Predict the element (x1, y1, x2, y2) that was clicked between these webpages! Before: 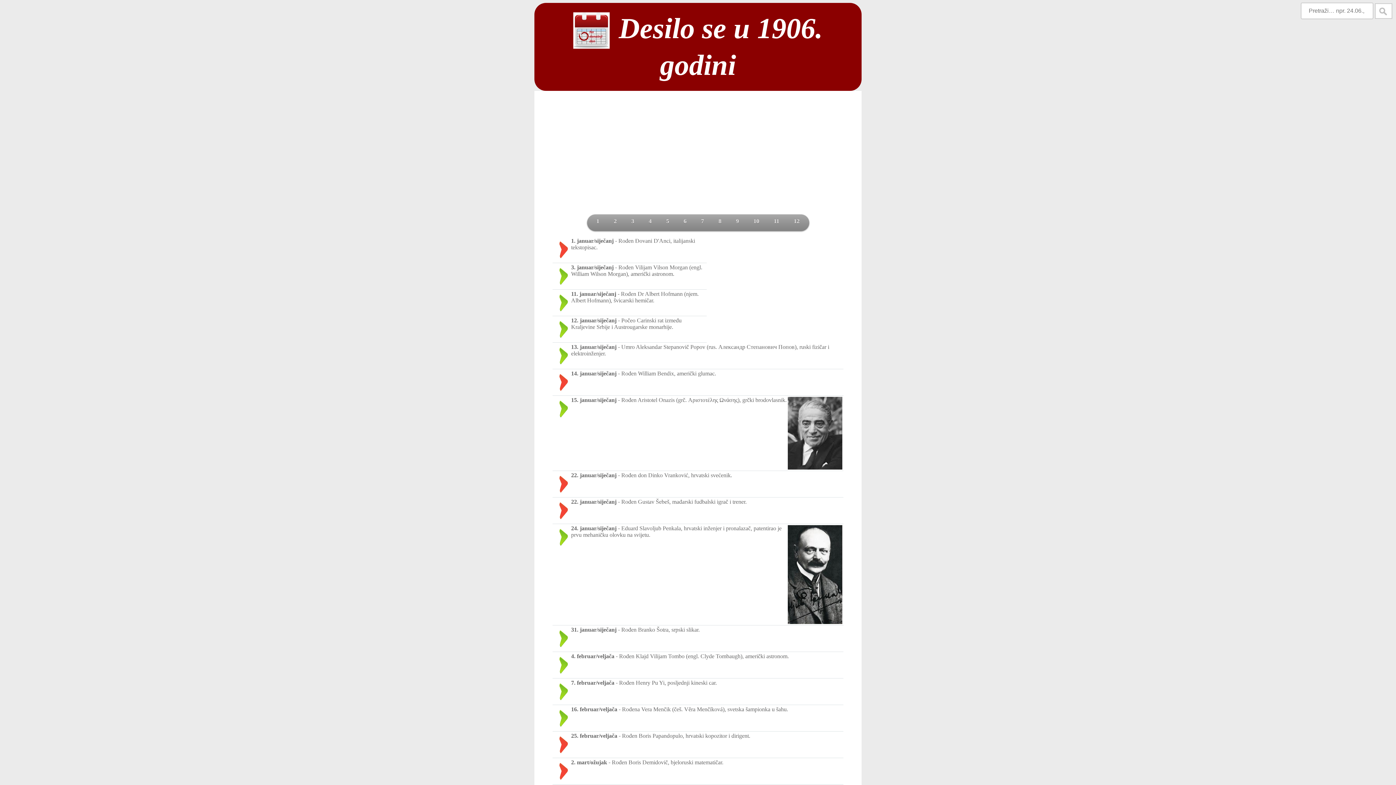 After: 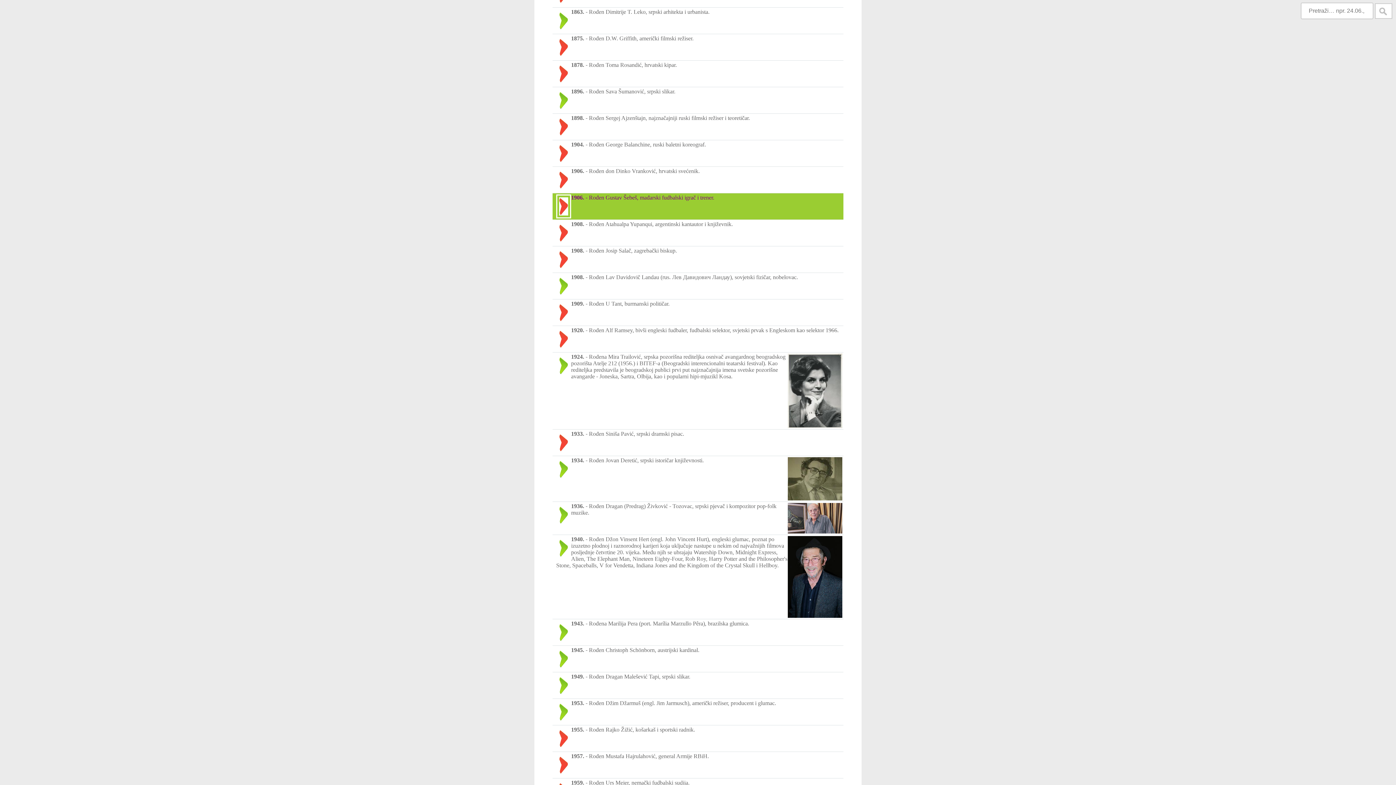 Action: bbox: (621, 499, 746, 505) label: Rođen Gustav Šebeš, mađarski fudbalski igrač i trener.